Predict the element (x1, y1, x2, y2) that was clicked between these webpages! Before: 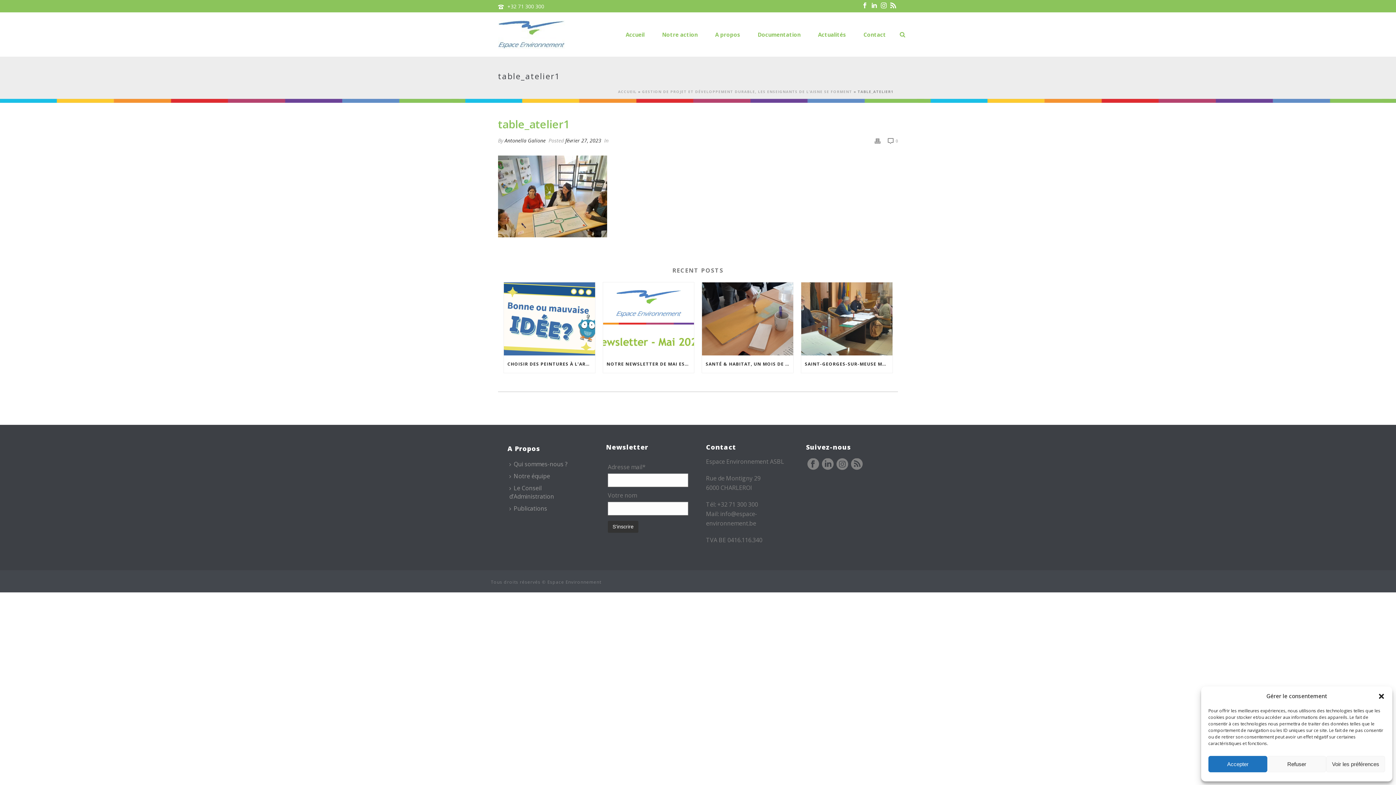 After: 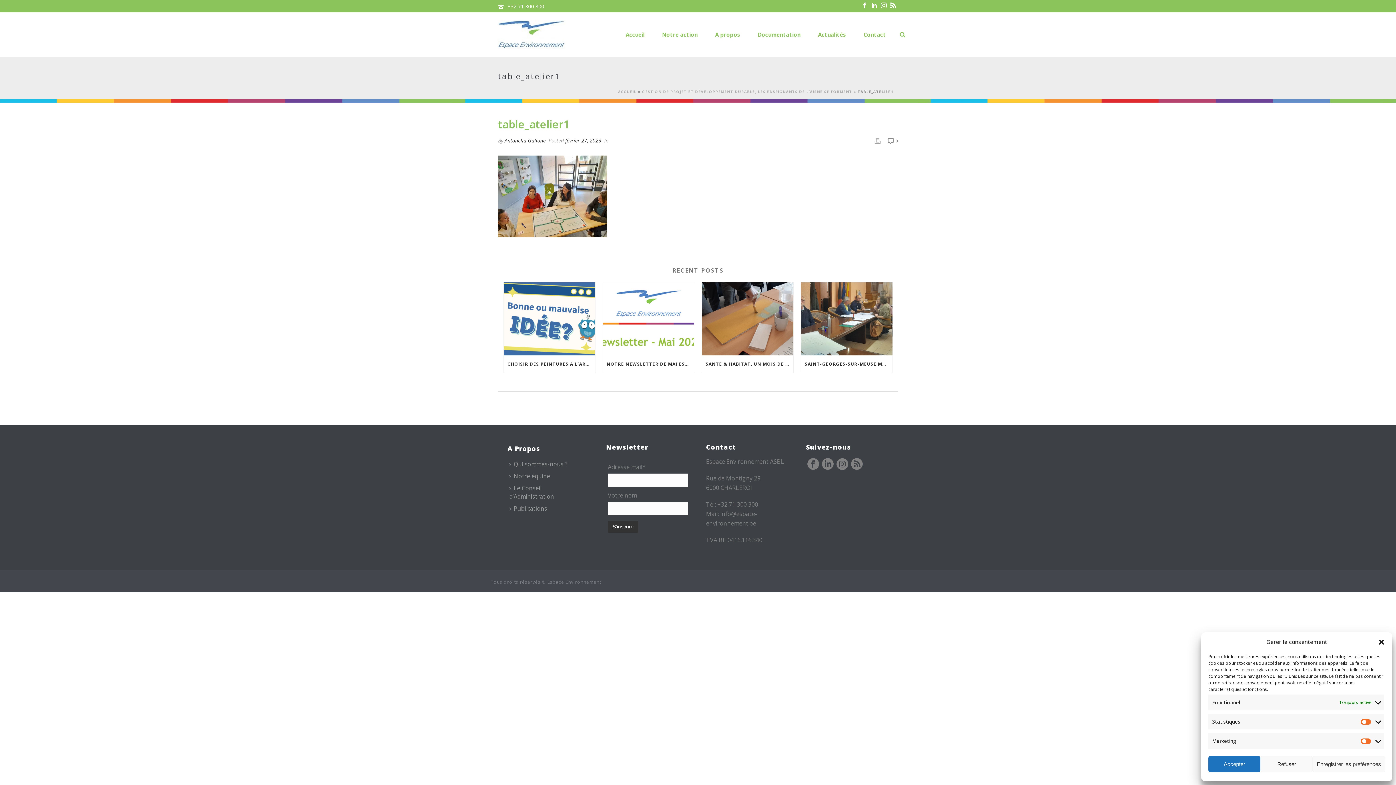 Action: label: Voir les préférences bbox: (1326, 756, 1385, 772)